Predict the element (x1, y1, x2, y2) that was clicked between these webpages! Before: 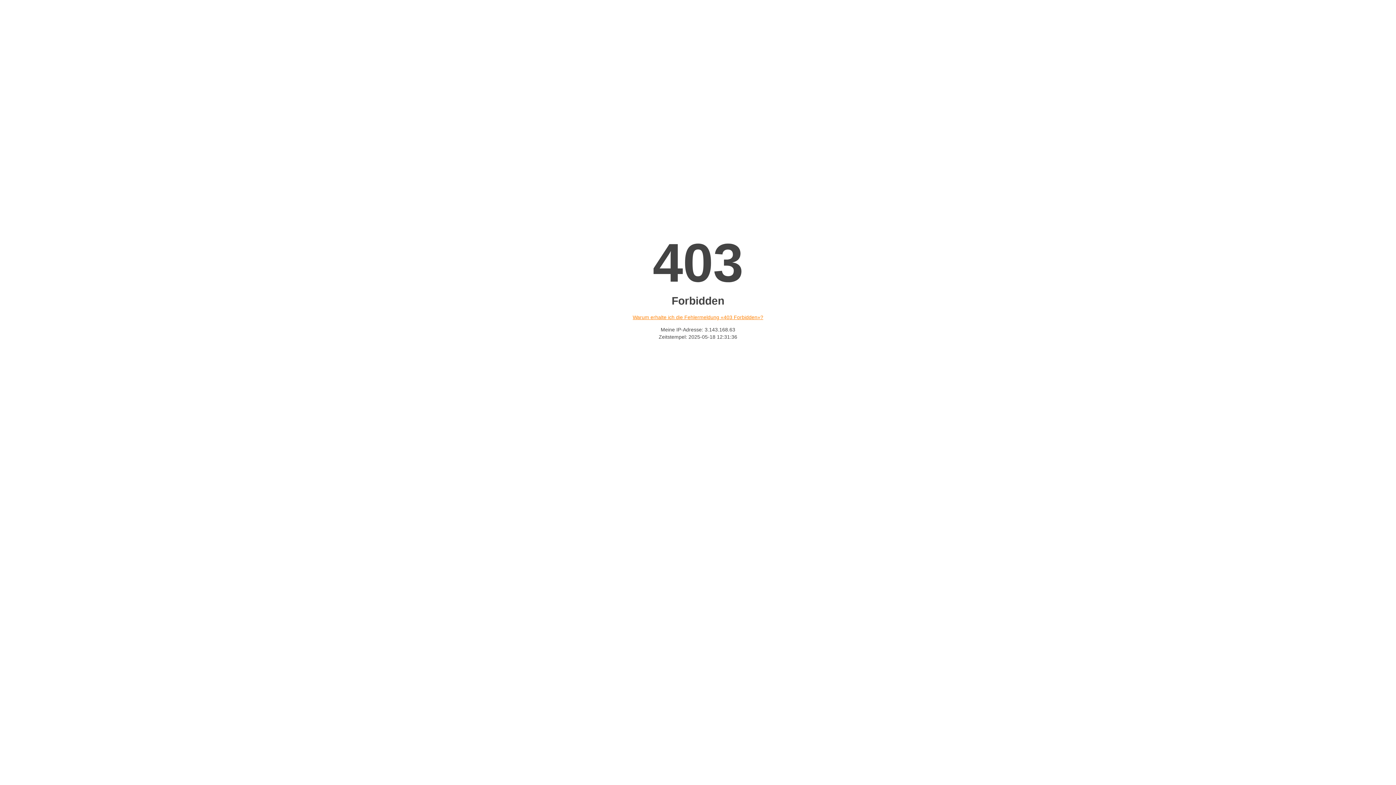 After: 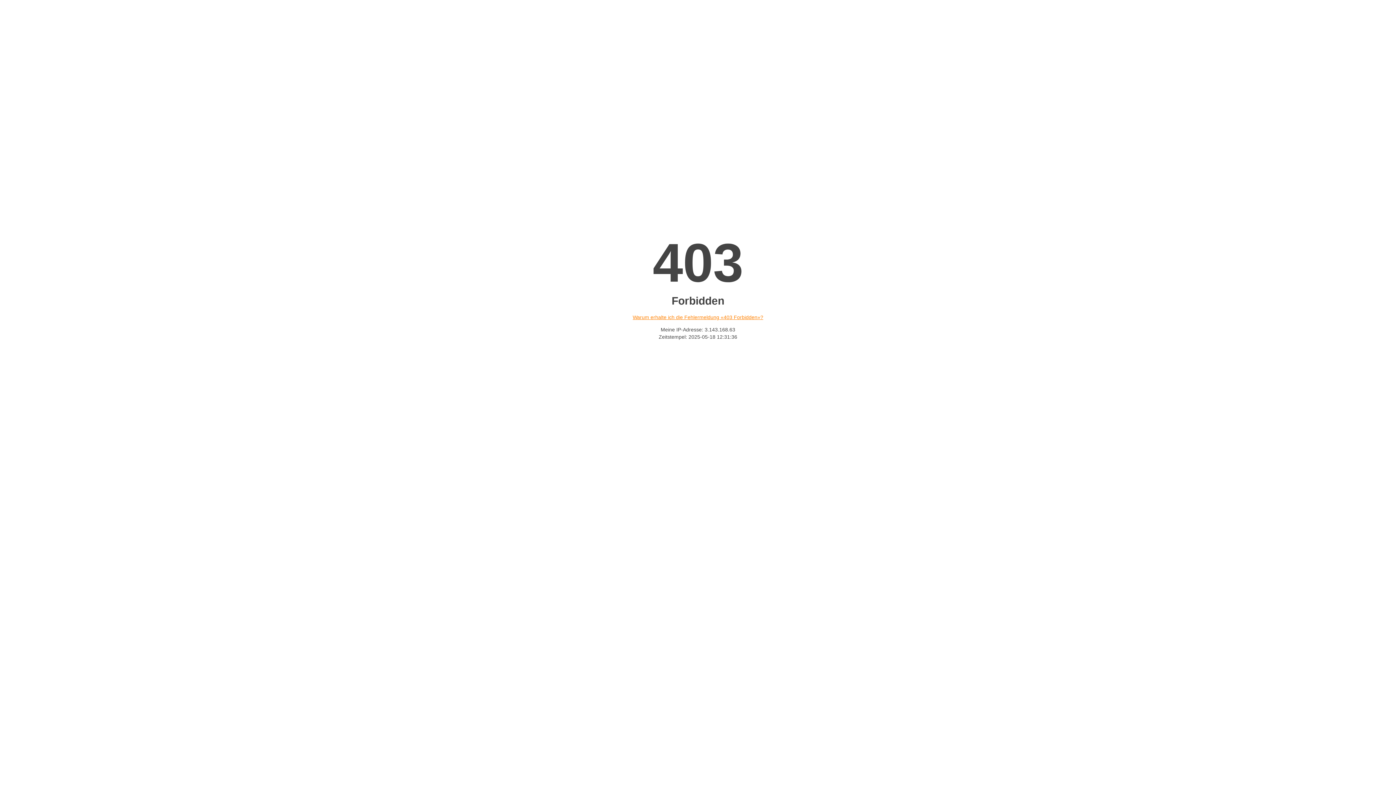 Action: label: Warum erhalte ich die Fehlermeldung «403 Forbidden»? bbox: (632, 314, 763, 320)